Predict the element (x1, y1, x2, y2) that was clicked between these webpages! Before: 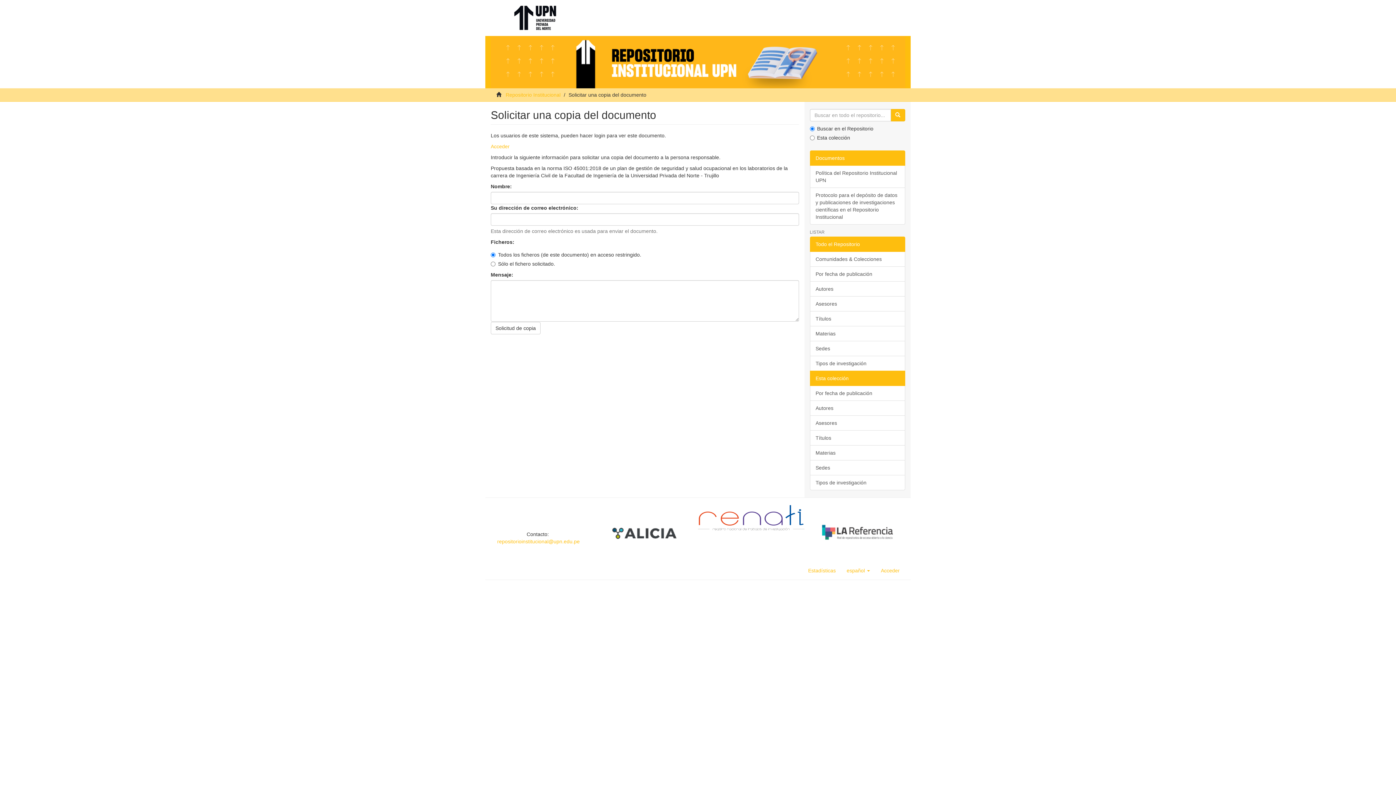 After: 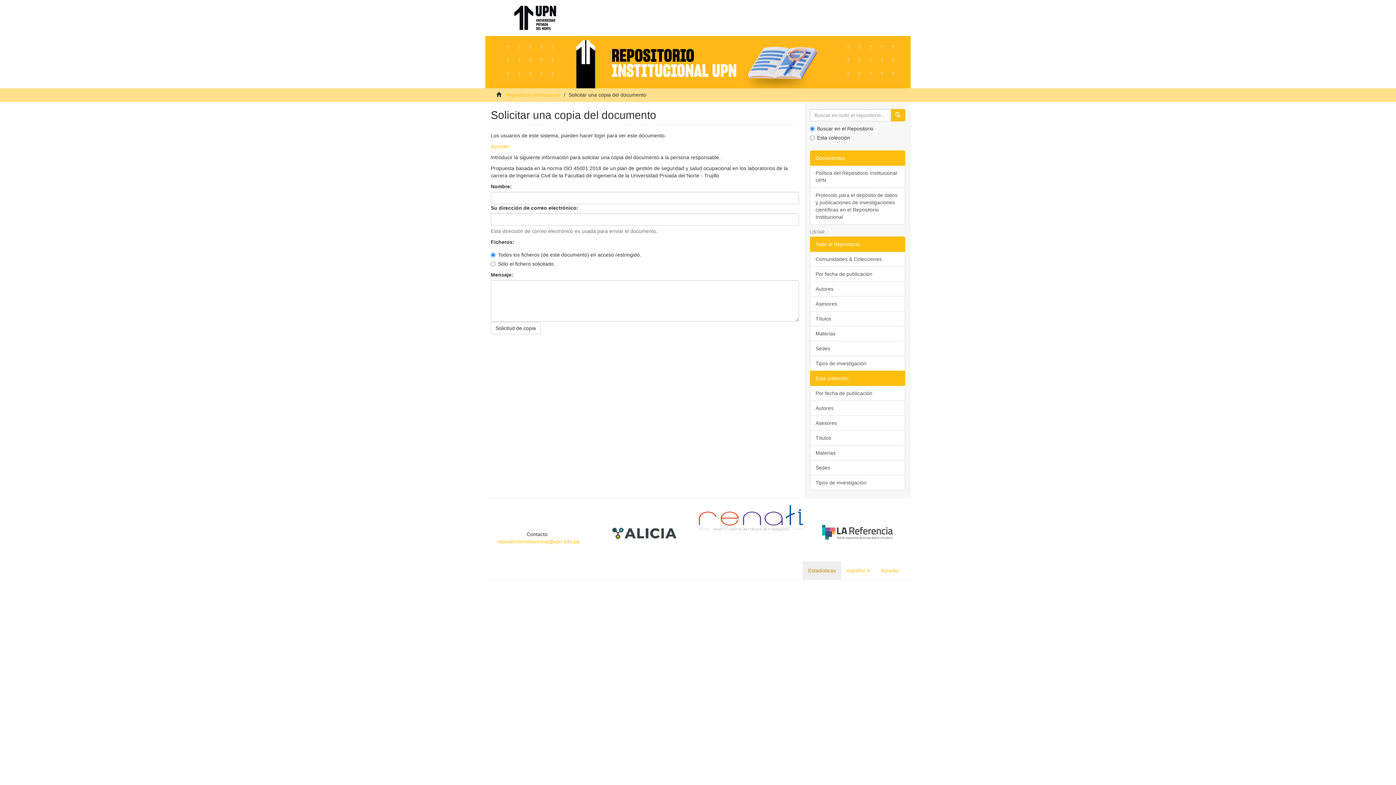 Action: bbox: (802, 561, 841, 580) label: Estadísticas